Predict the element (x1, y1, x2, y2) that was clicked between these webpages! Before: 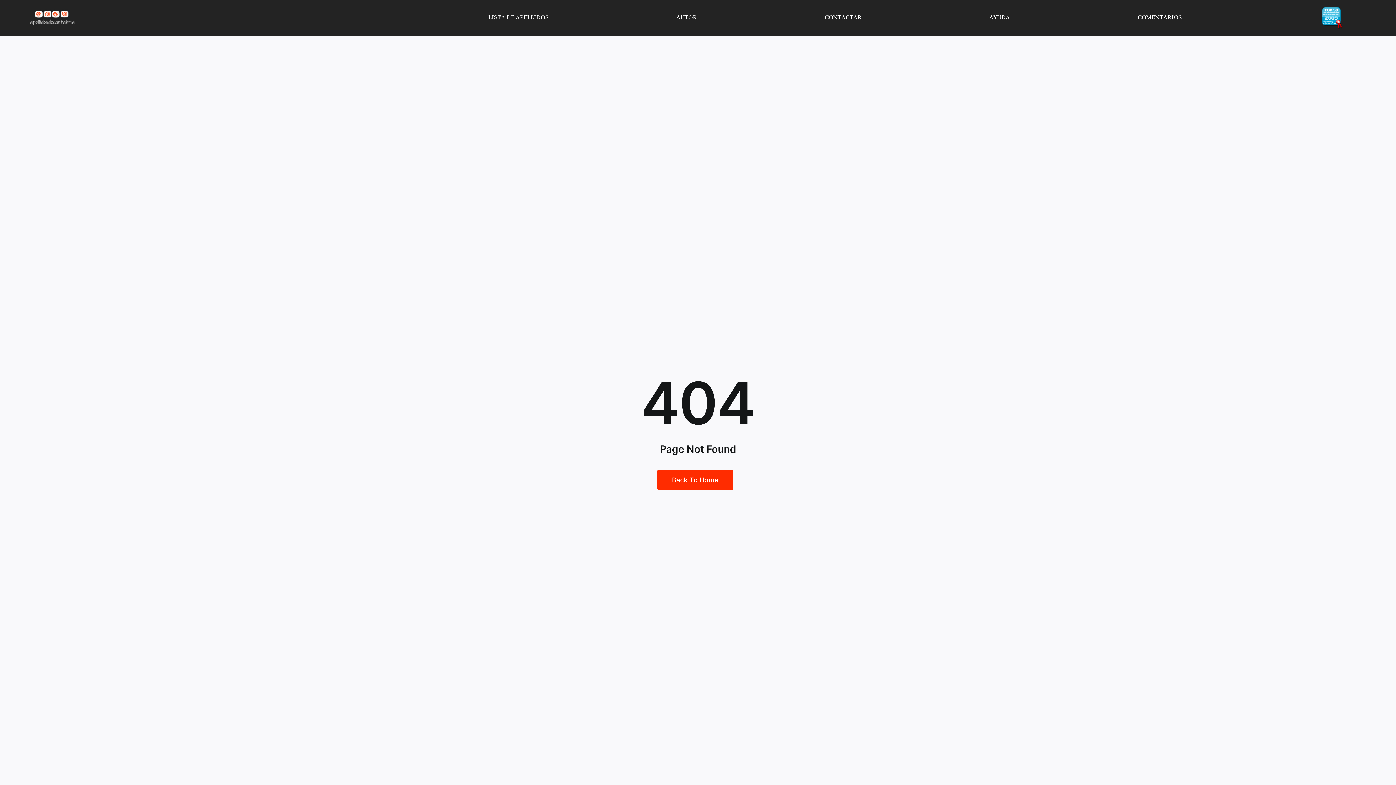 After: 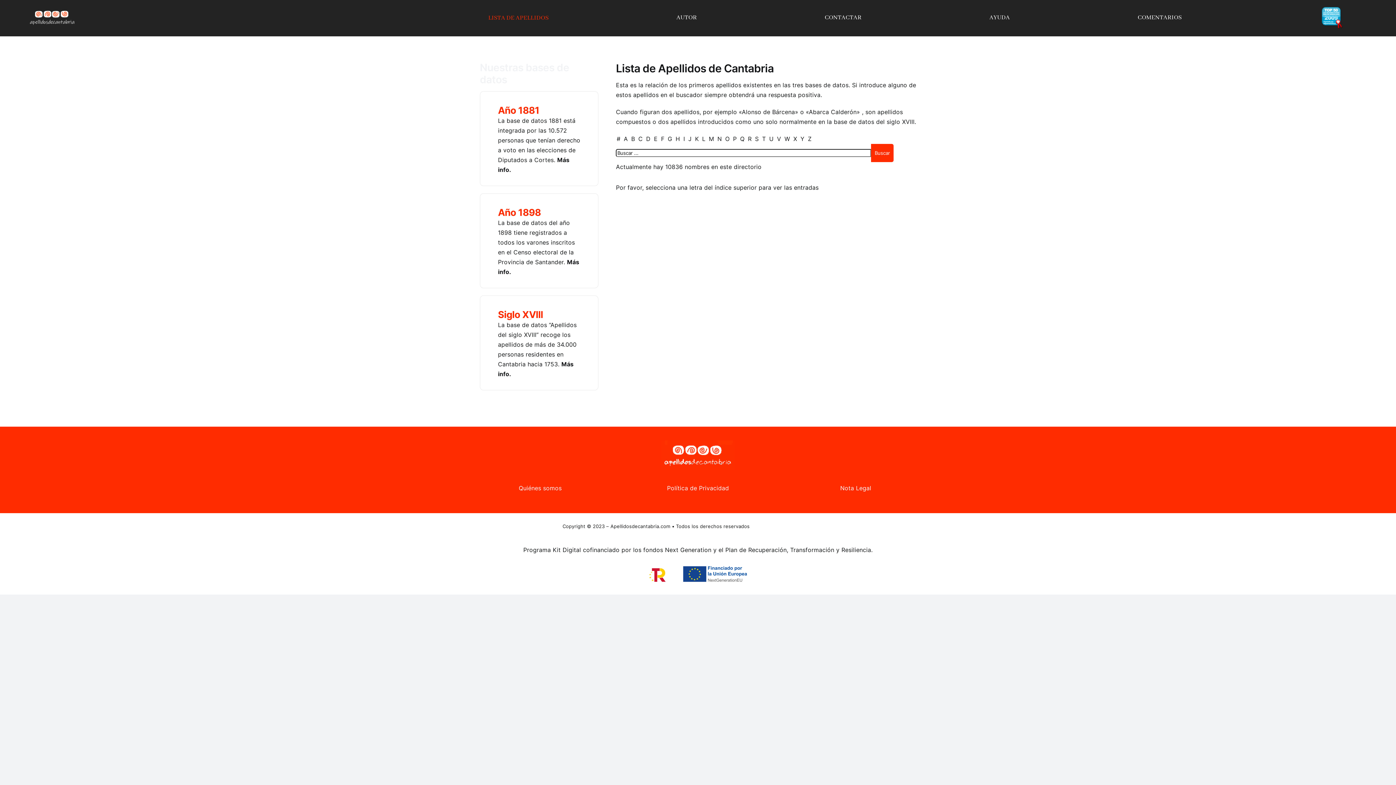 Action: bbox: (486, 0, 550, 36) label: LISTA DE APELLIDOS